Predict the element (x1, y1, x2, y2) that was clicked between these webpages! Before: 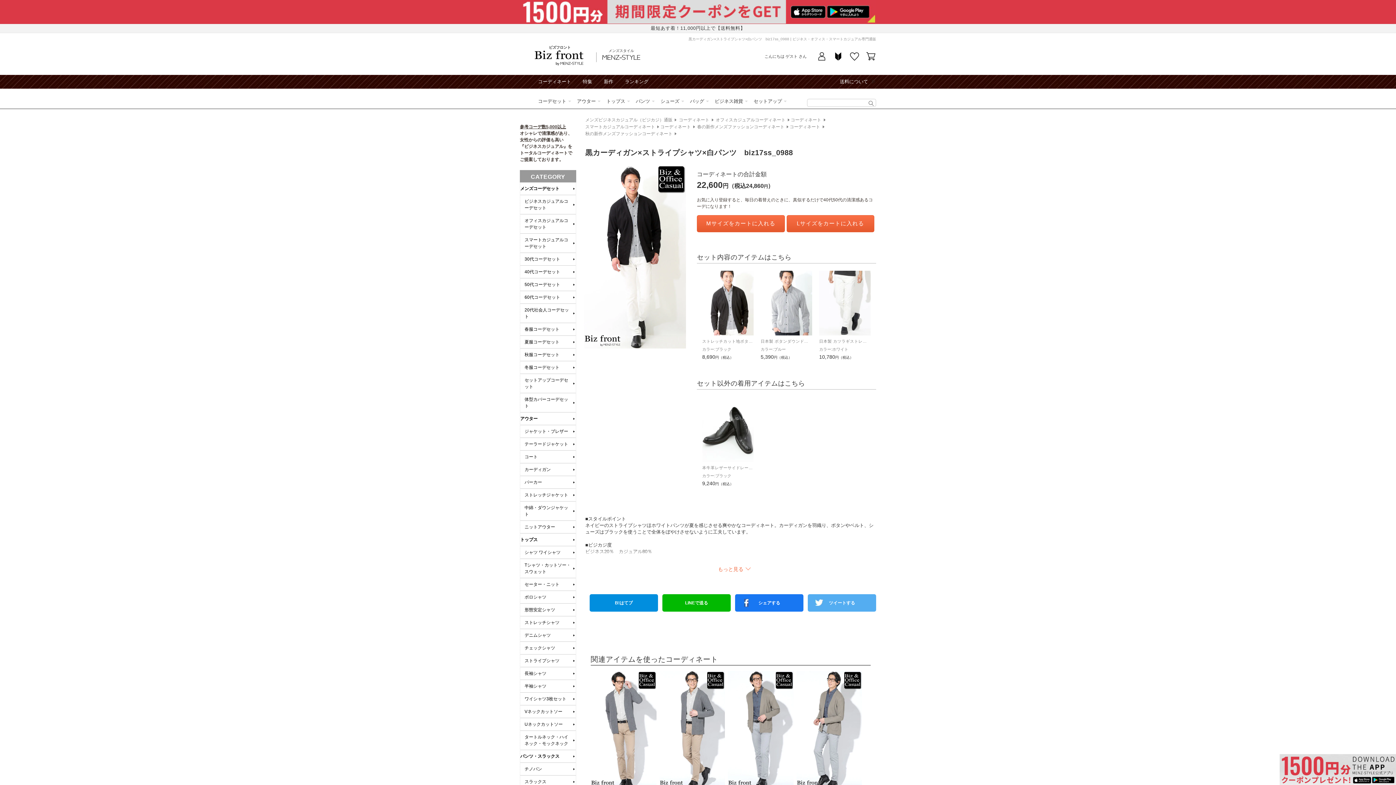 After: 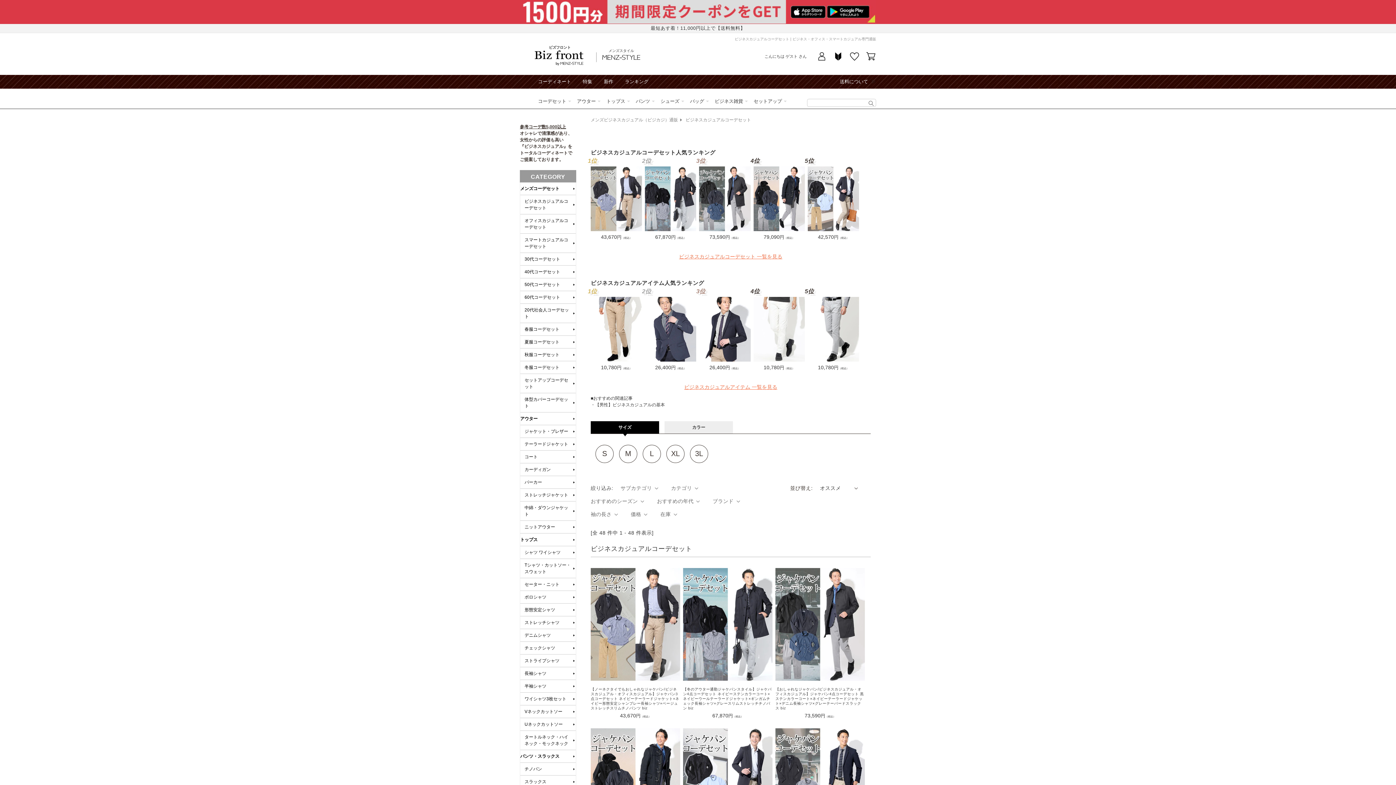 Action: label: ビジネスカジュアルコーデセット bbox: (520, 195, 576, 214)